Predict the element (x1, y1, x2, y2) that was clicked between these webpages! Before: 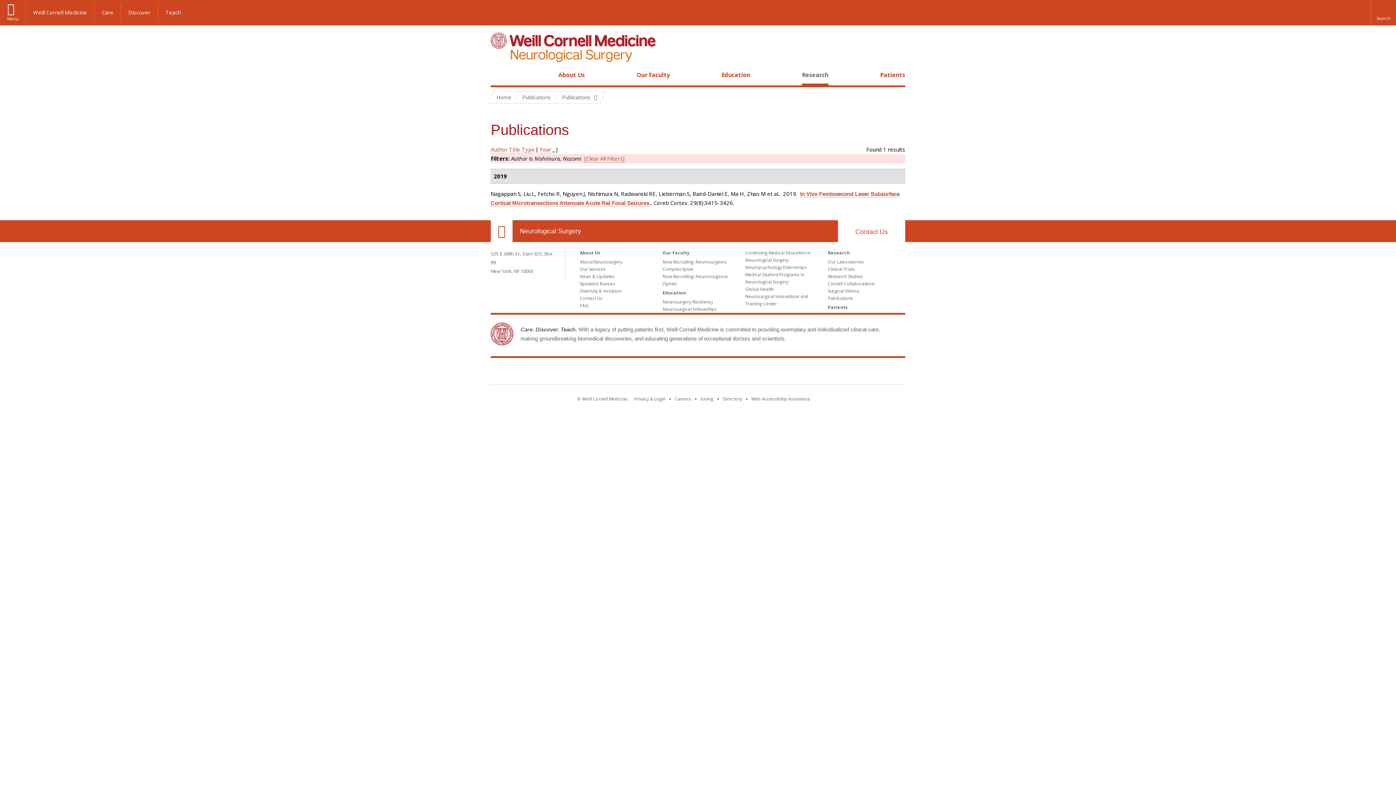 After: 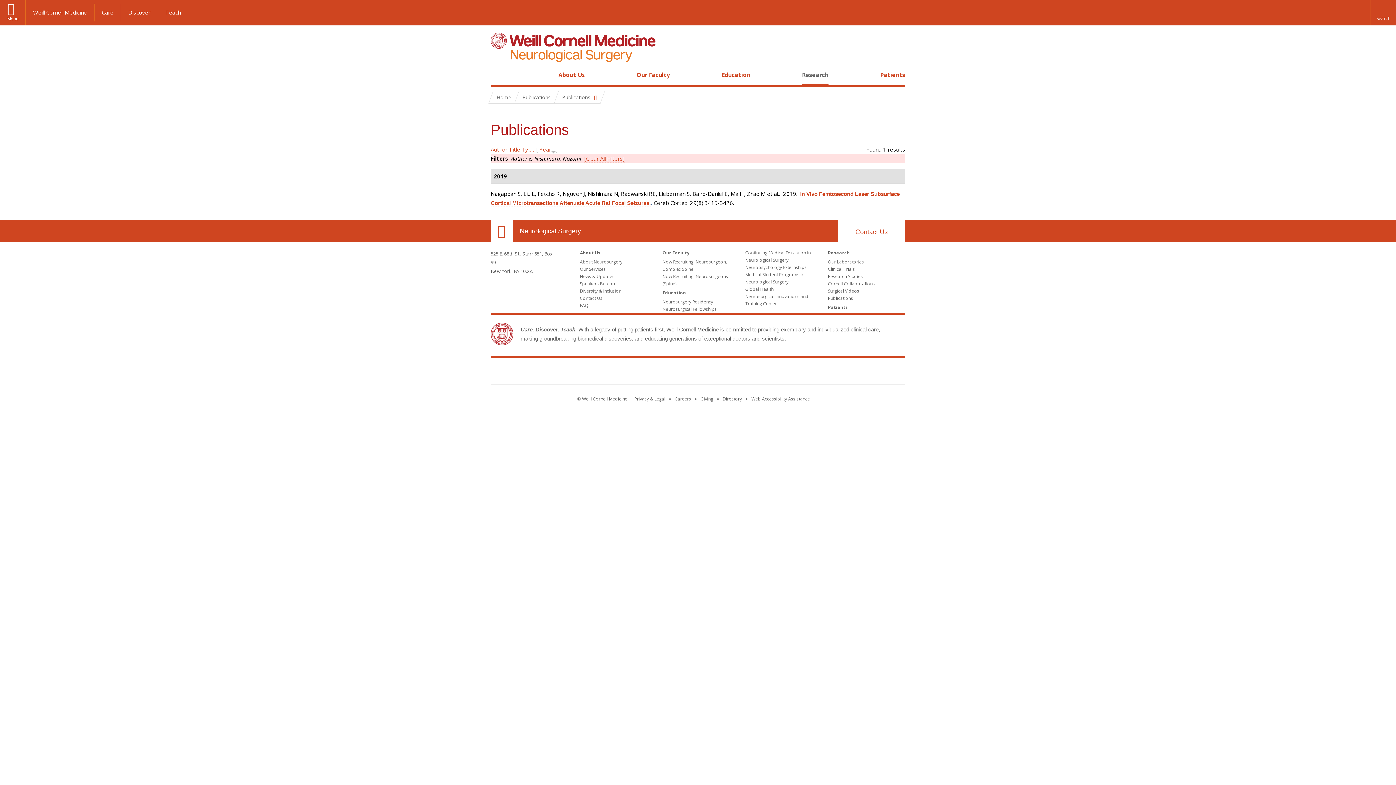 Action: label: Weill Cornell Medicine footer logo bbox: (652, 368, 743, 377)